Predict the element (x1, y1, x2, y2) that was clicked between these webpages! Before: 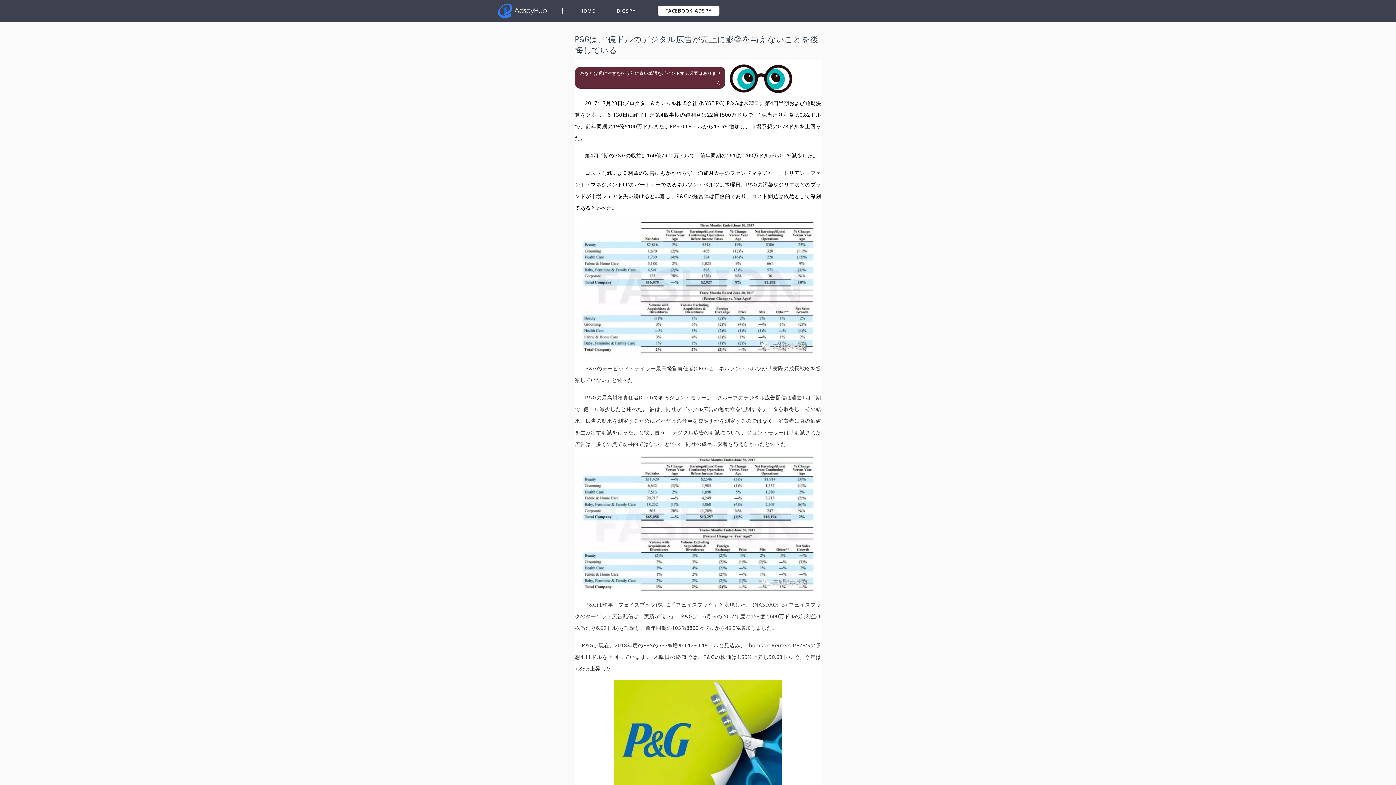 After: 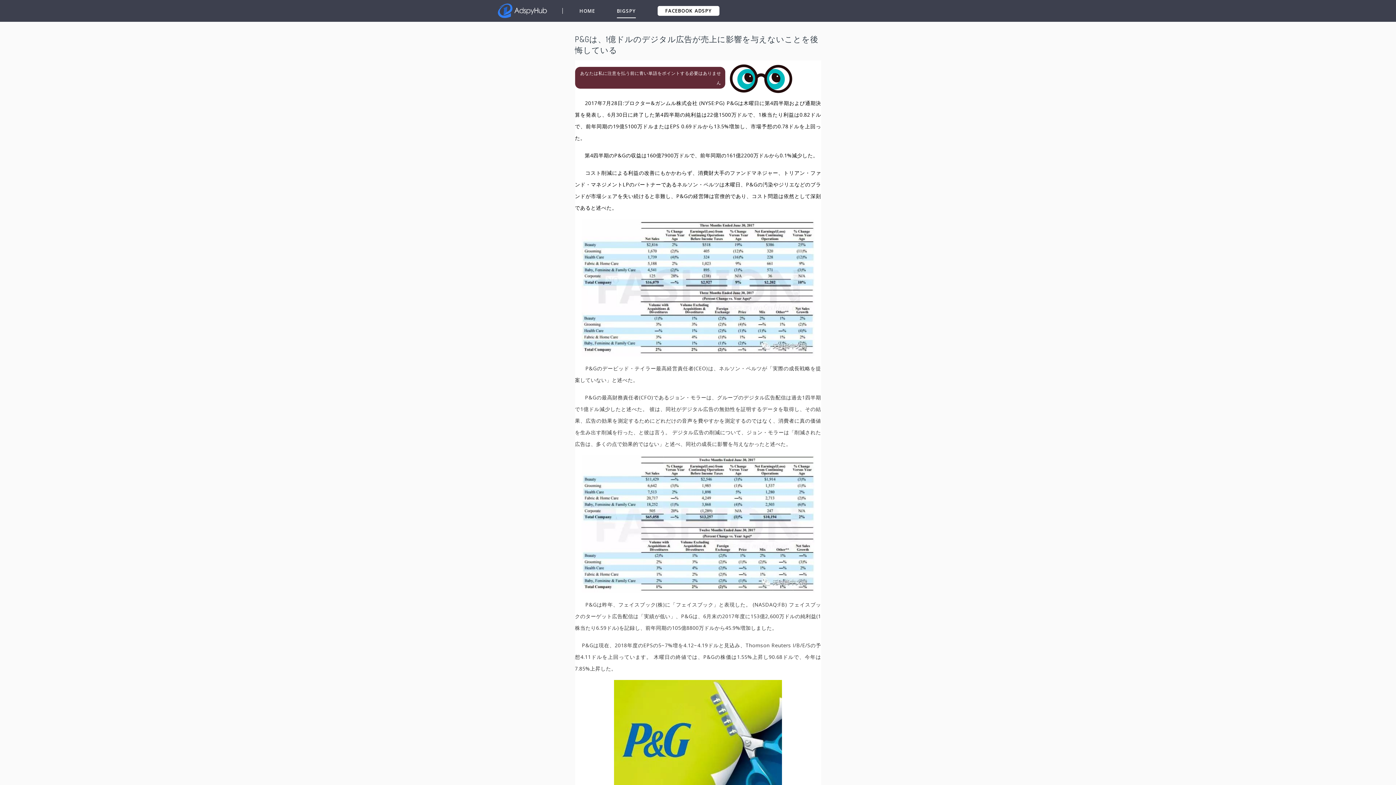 Action: bbox: (617, 3, 636, 18) label: BIGSPY